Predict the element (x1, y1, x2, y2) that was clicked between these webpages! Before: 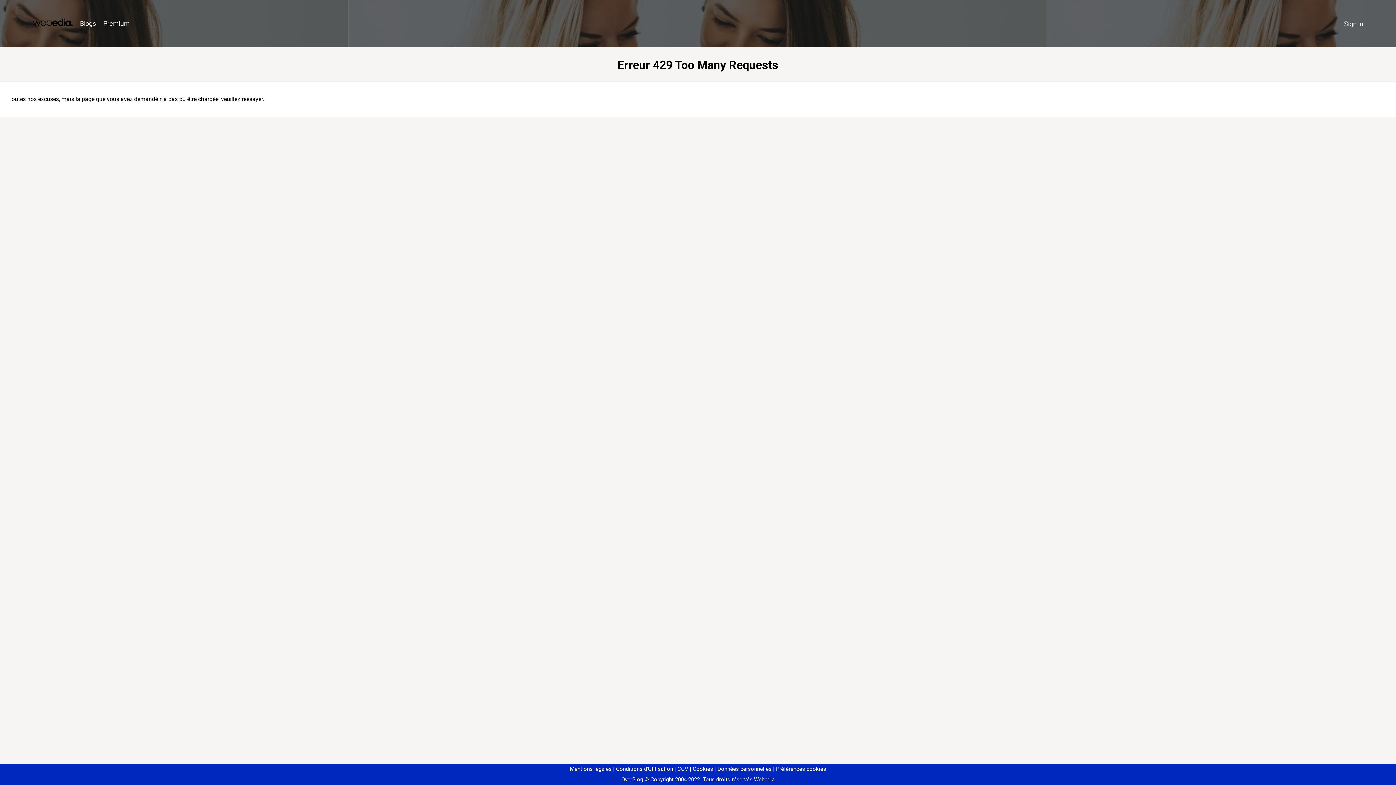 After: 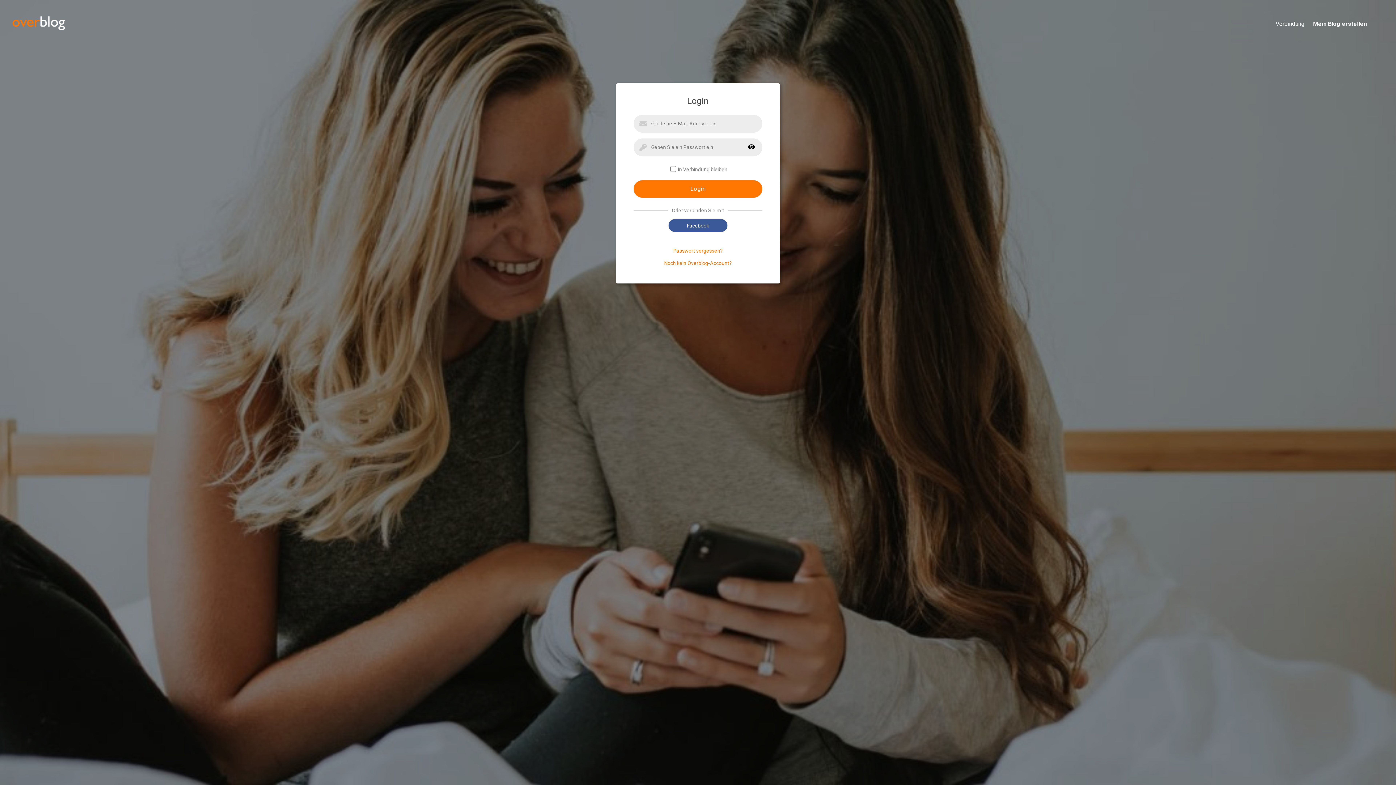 Action: label: Sign in bbox: (1340, 16, 1367, 31)